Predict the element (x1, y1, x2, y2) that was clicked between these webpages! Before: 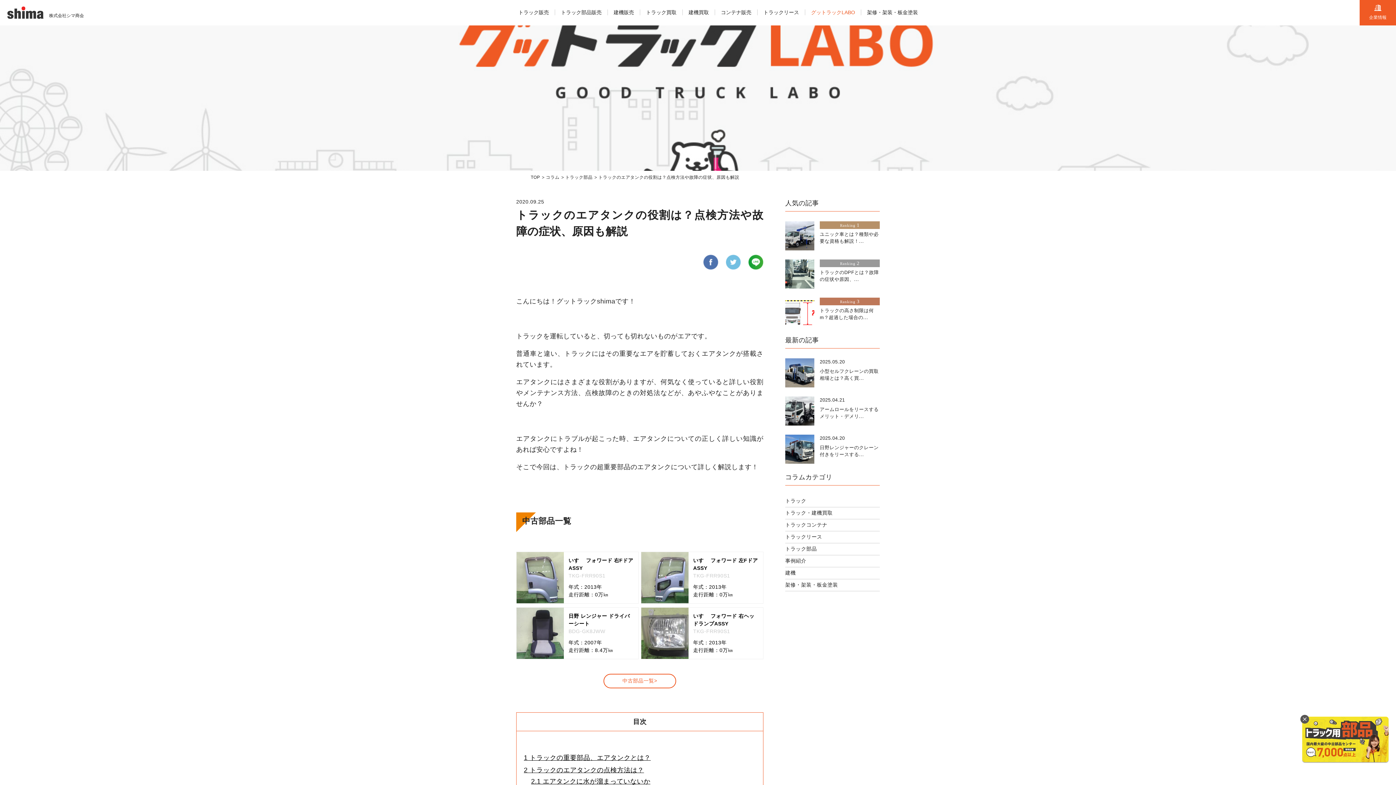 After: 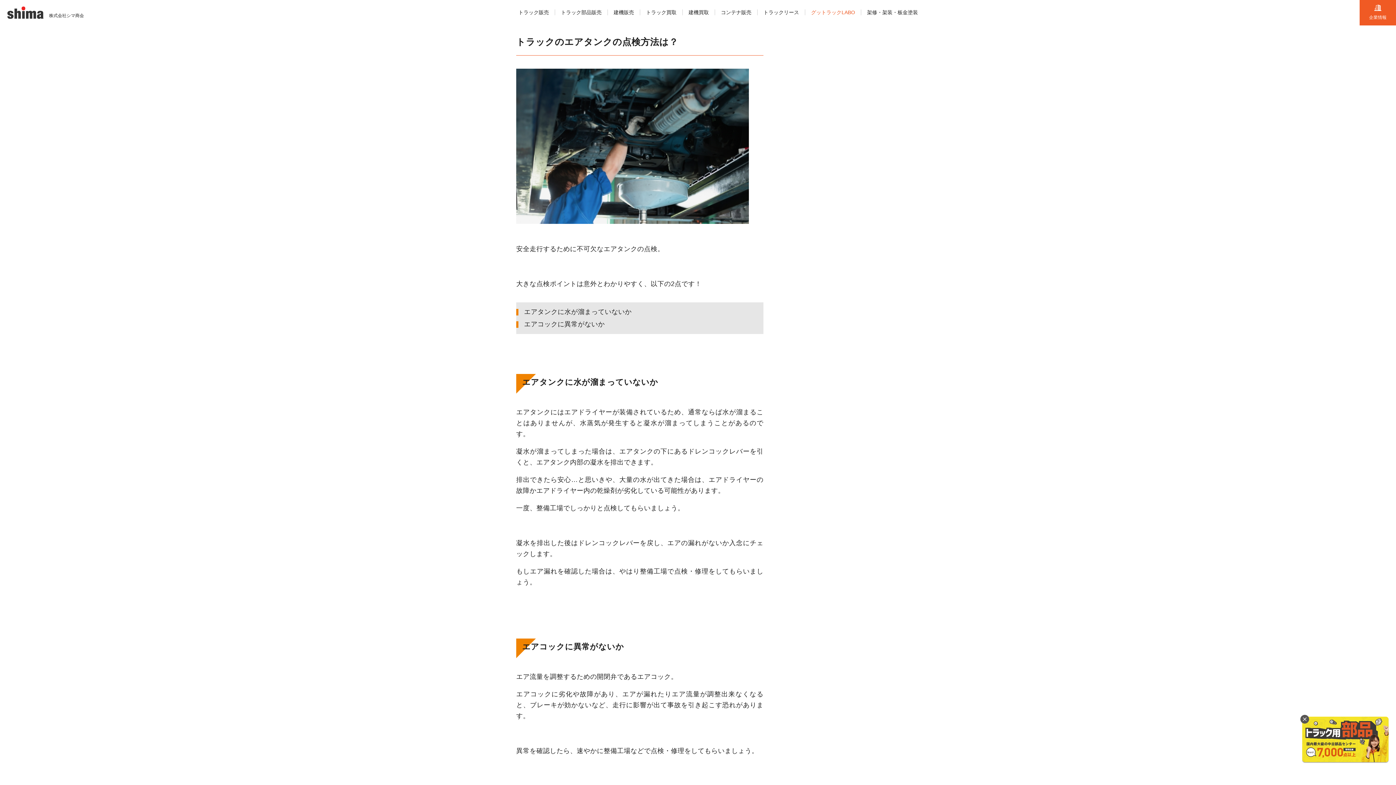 Action: label: 2 トラックのエアタンクの点検方法は？ bbox: (524, 766, 644, 774)